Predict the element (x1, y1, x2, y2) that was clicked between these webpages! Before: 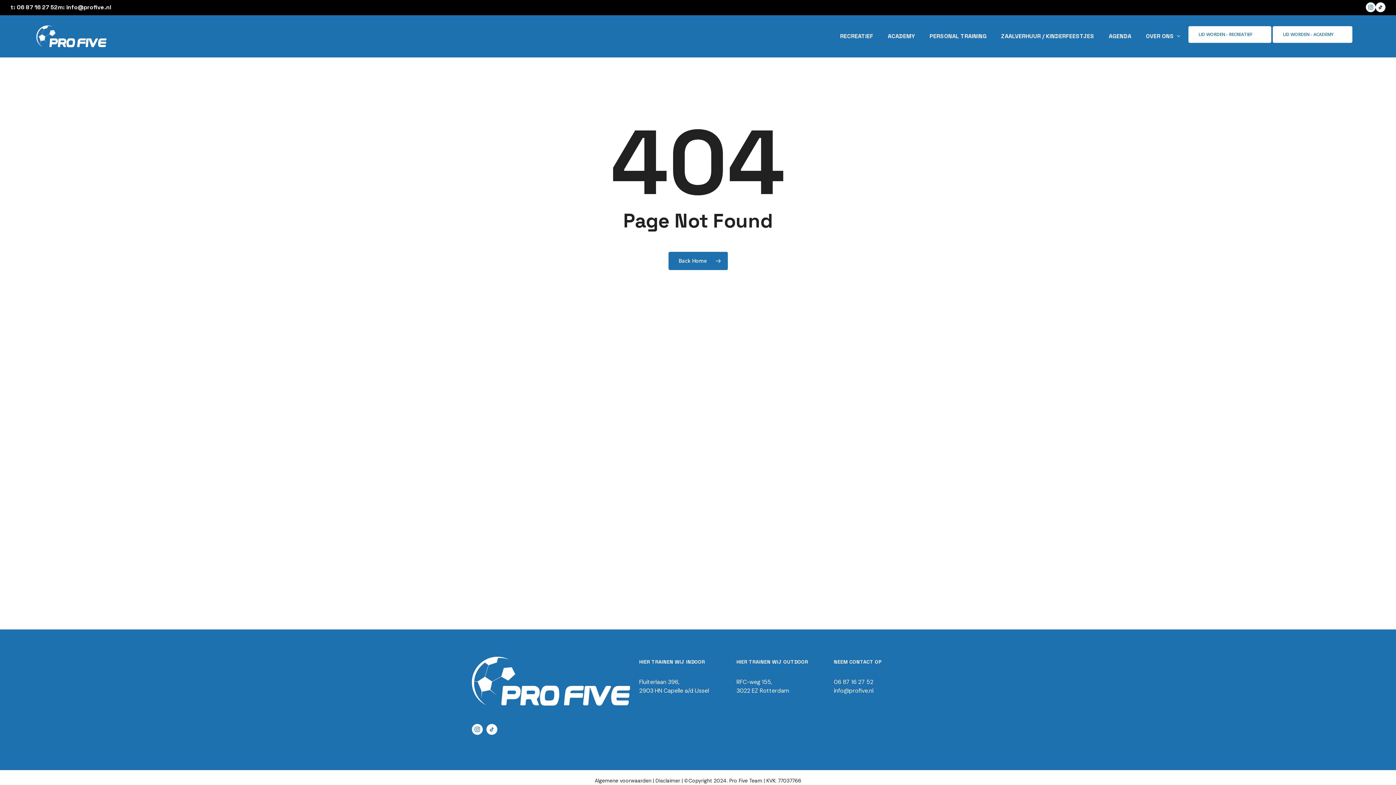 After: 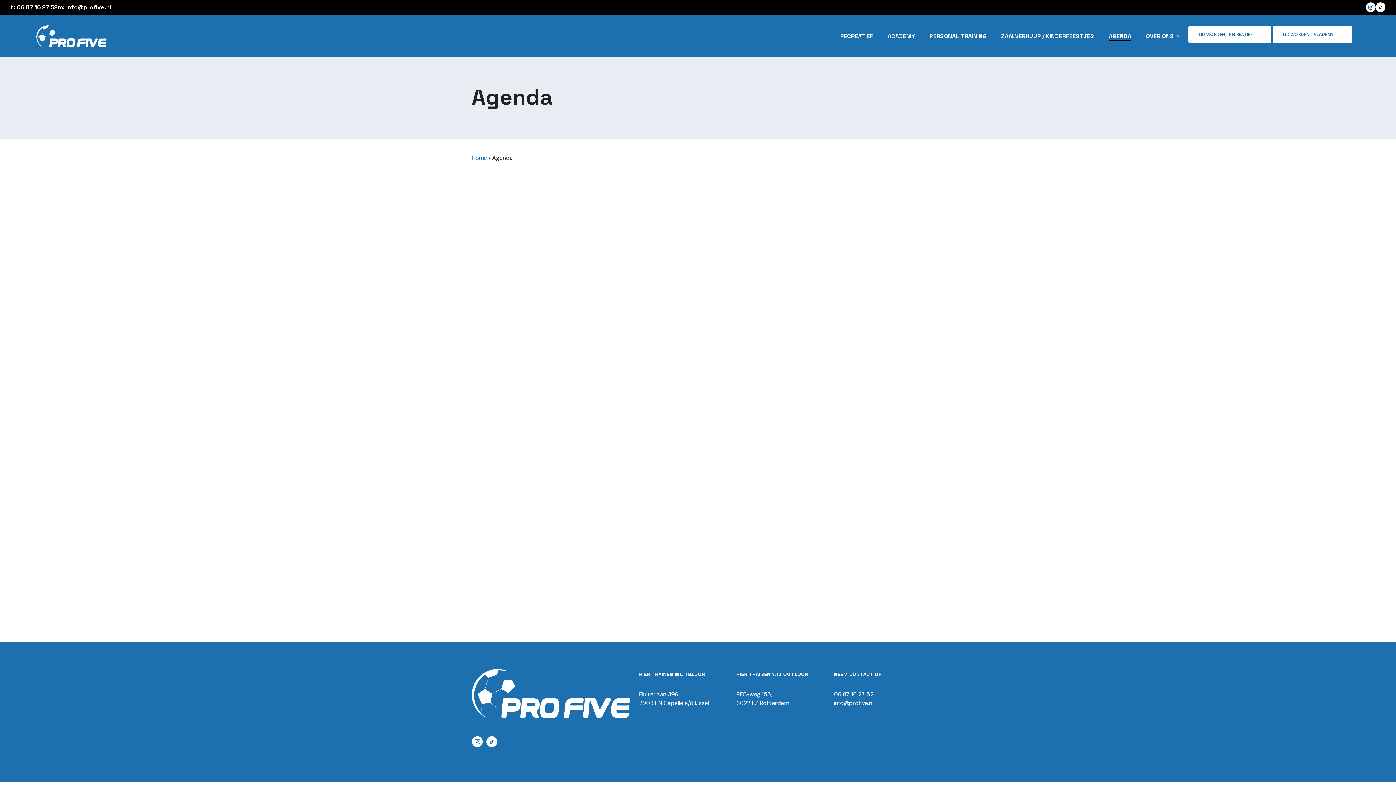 Action: label: AGENDA bbox: (1109, 32, 1131, 40)